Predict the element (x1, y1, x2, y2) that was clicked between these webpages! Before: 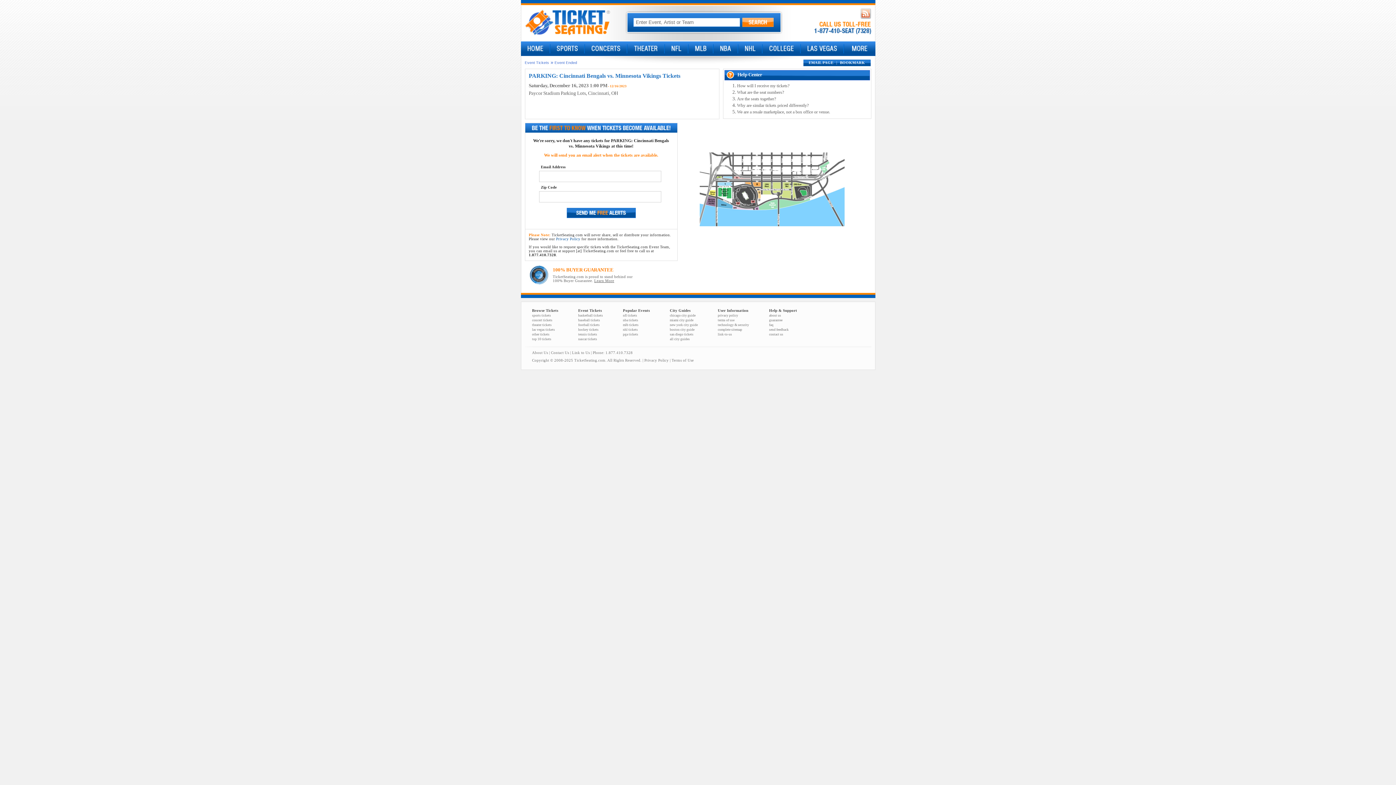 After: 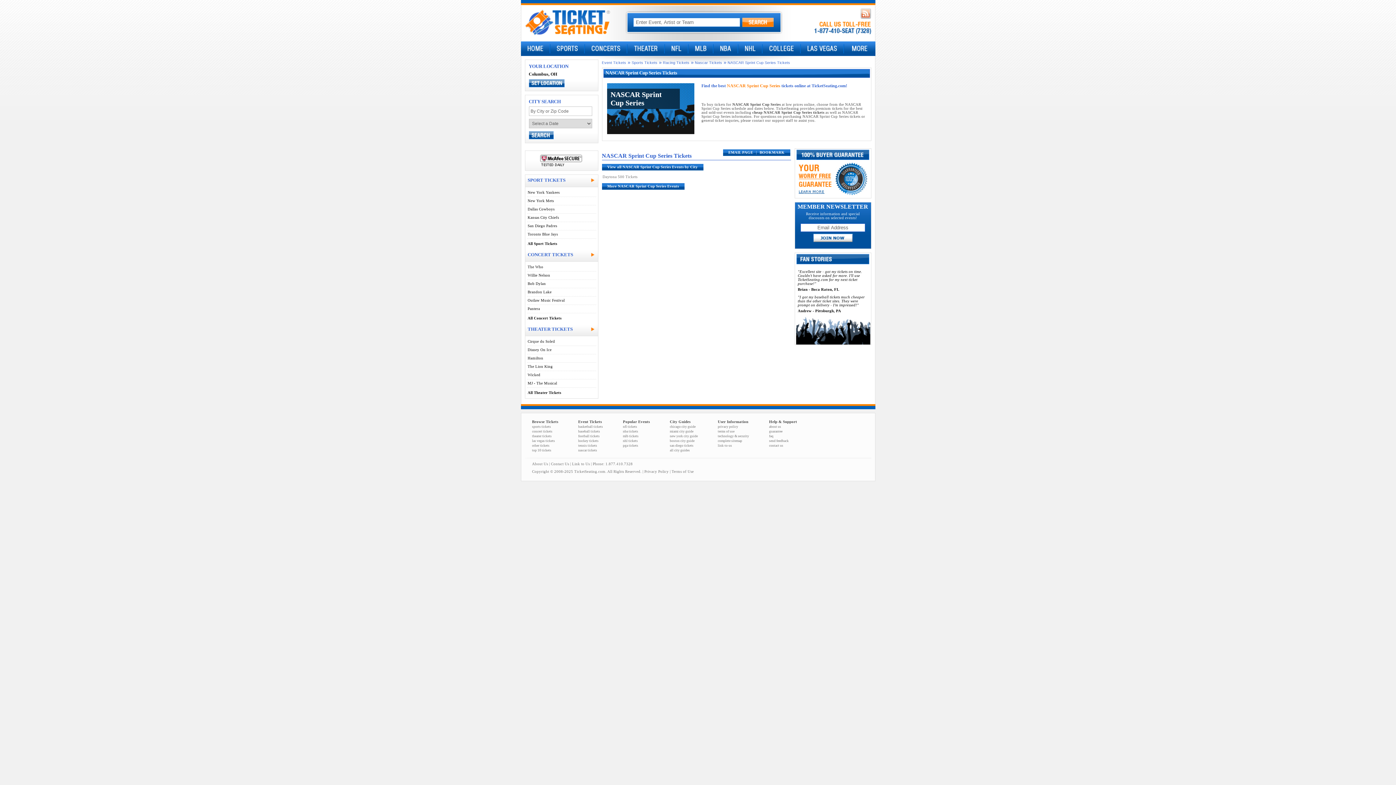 Action: label: nascar tickets bbox: (578, 337, 597, 341)